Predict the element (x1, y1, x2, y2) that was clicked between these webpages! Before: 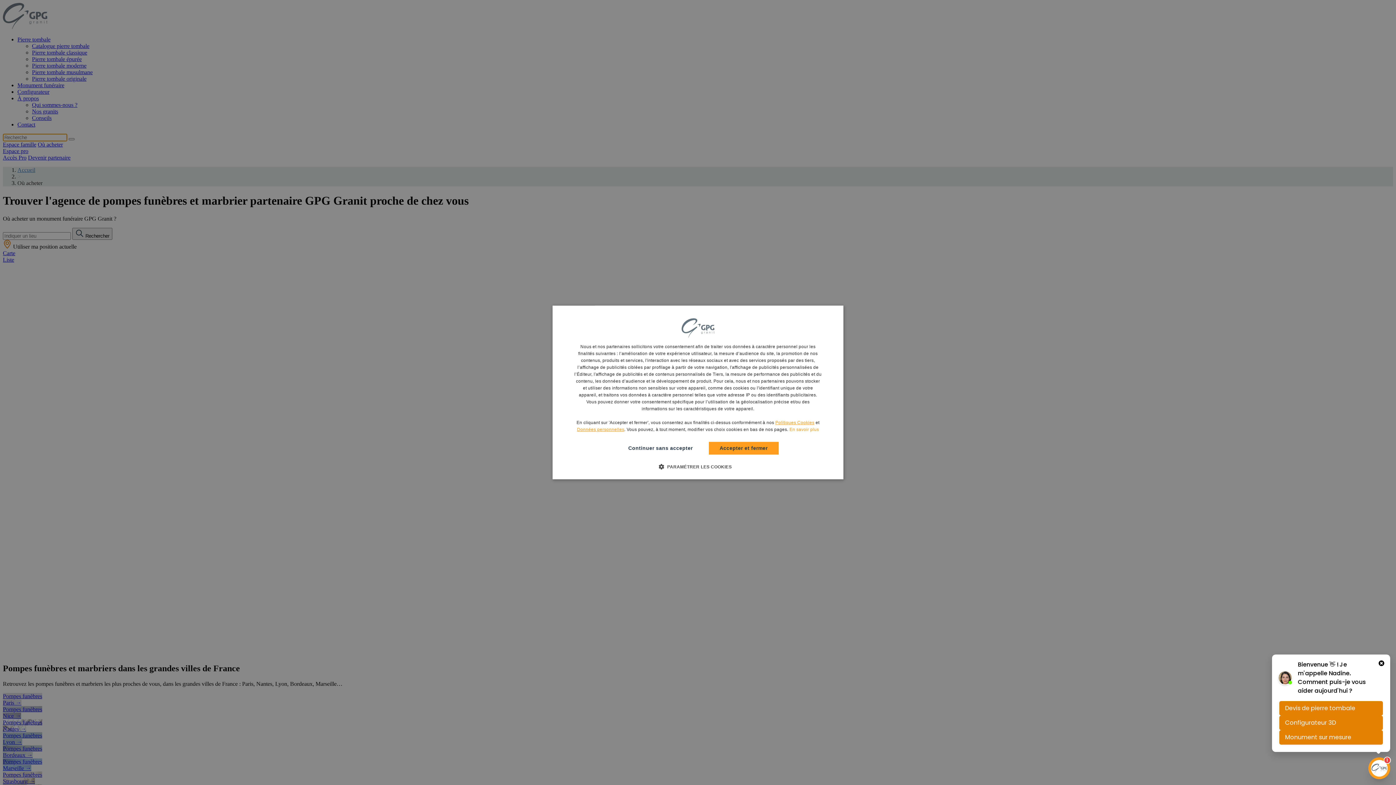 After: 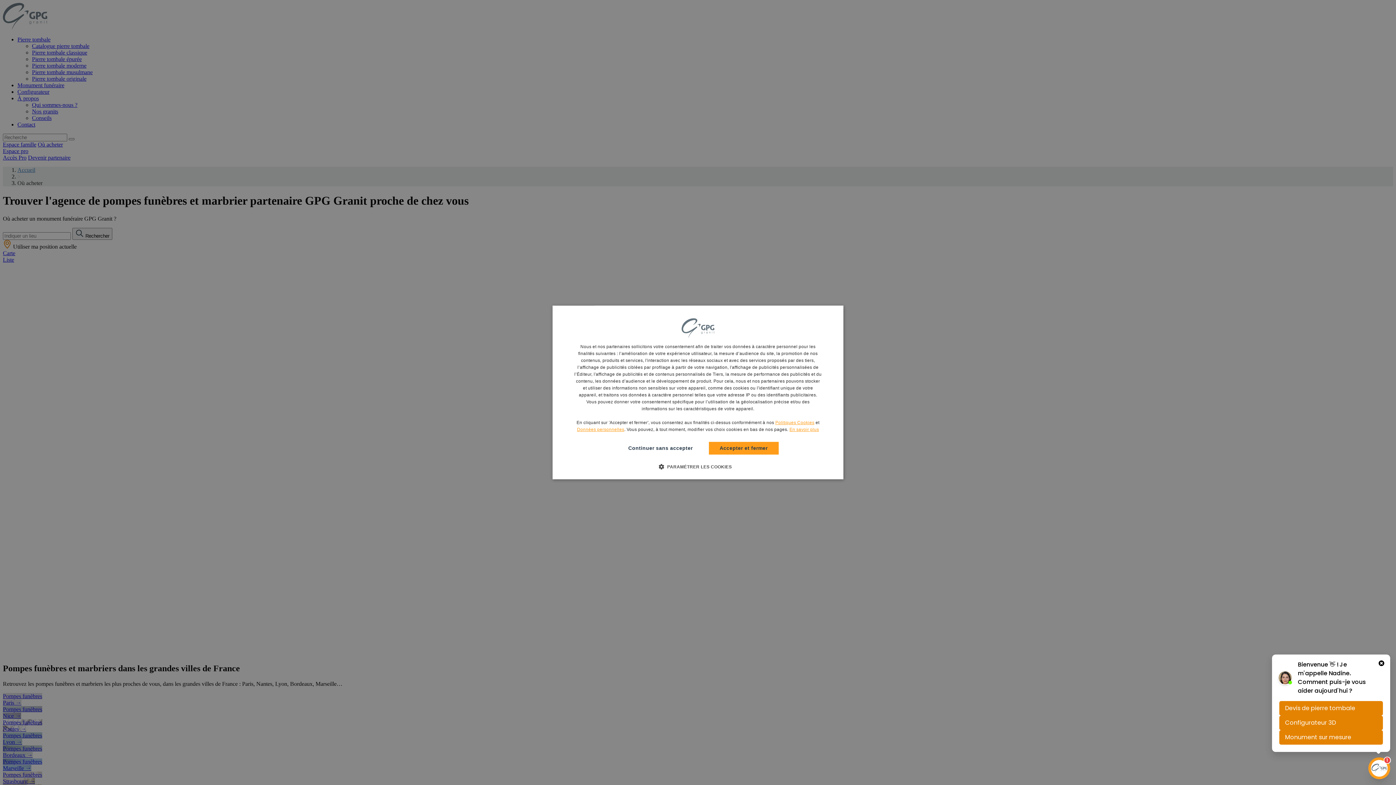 Action: label: En savoir plus, opens a new window bbox: (789, 427, 819, 432)